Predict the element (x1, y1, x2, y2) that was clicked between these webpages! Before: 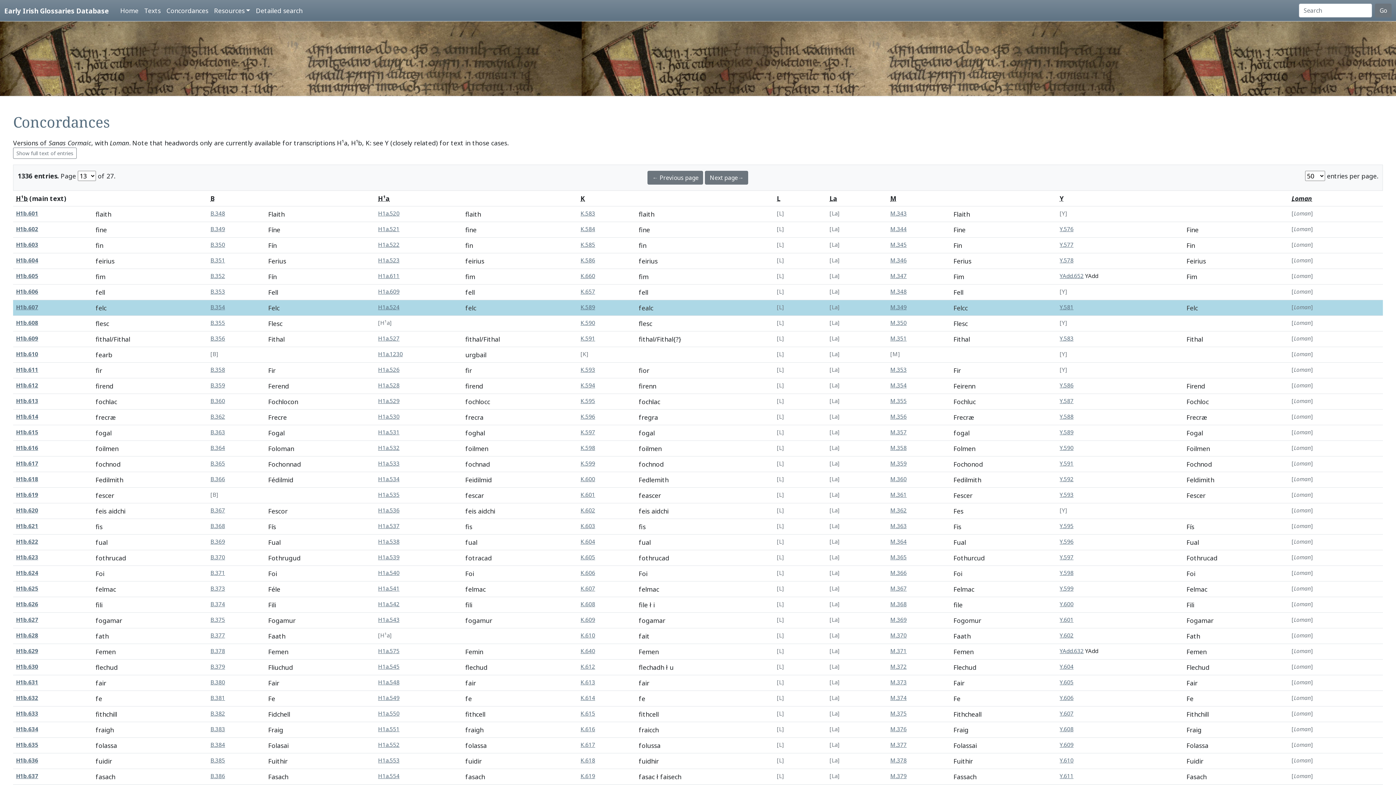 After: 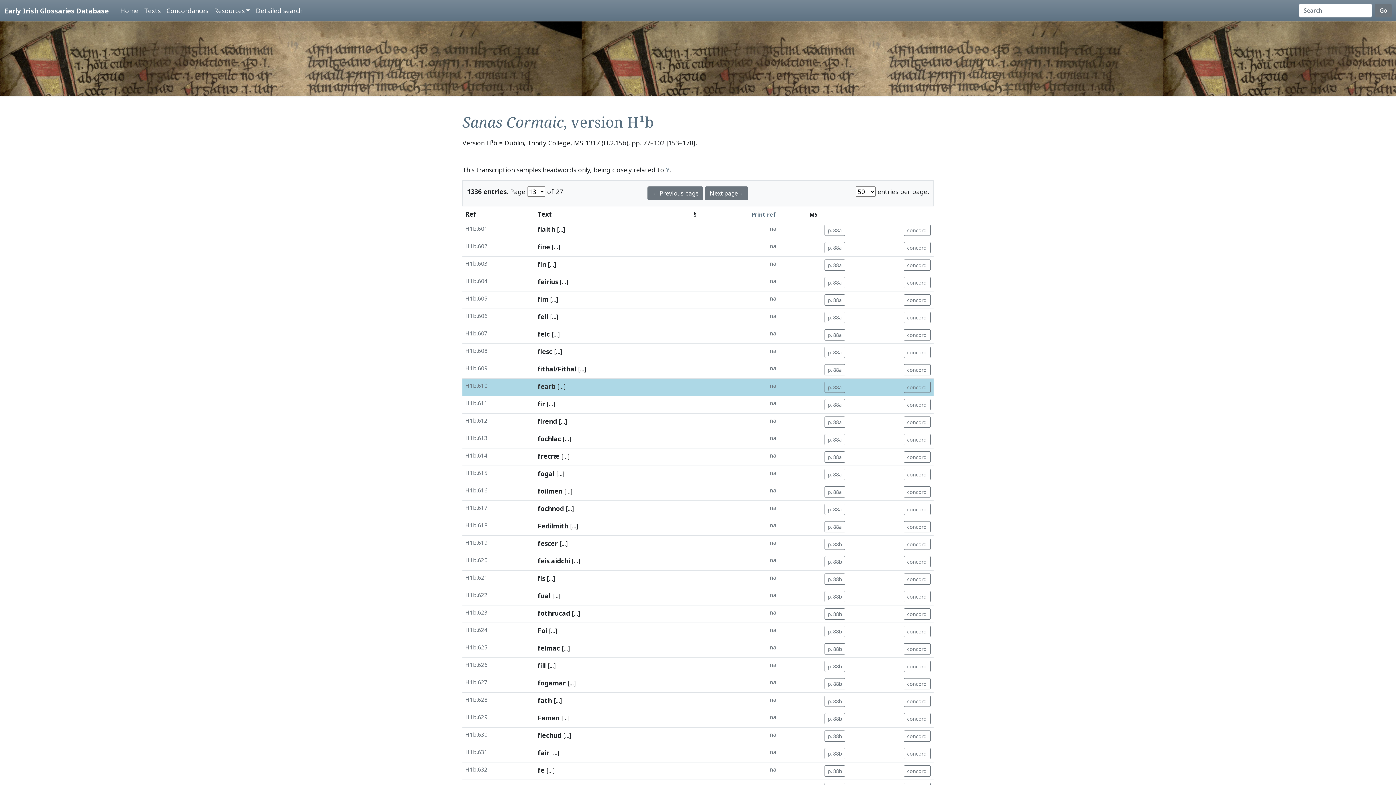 Action: label: H1b.610 bbox: (16, 350, 38, 358)